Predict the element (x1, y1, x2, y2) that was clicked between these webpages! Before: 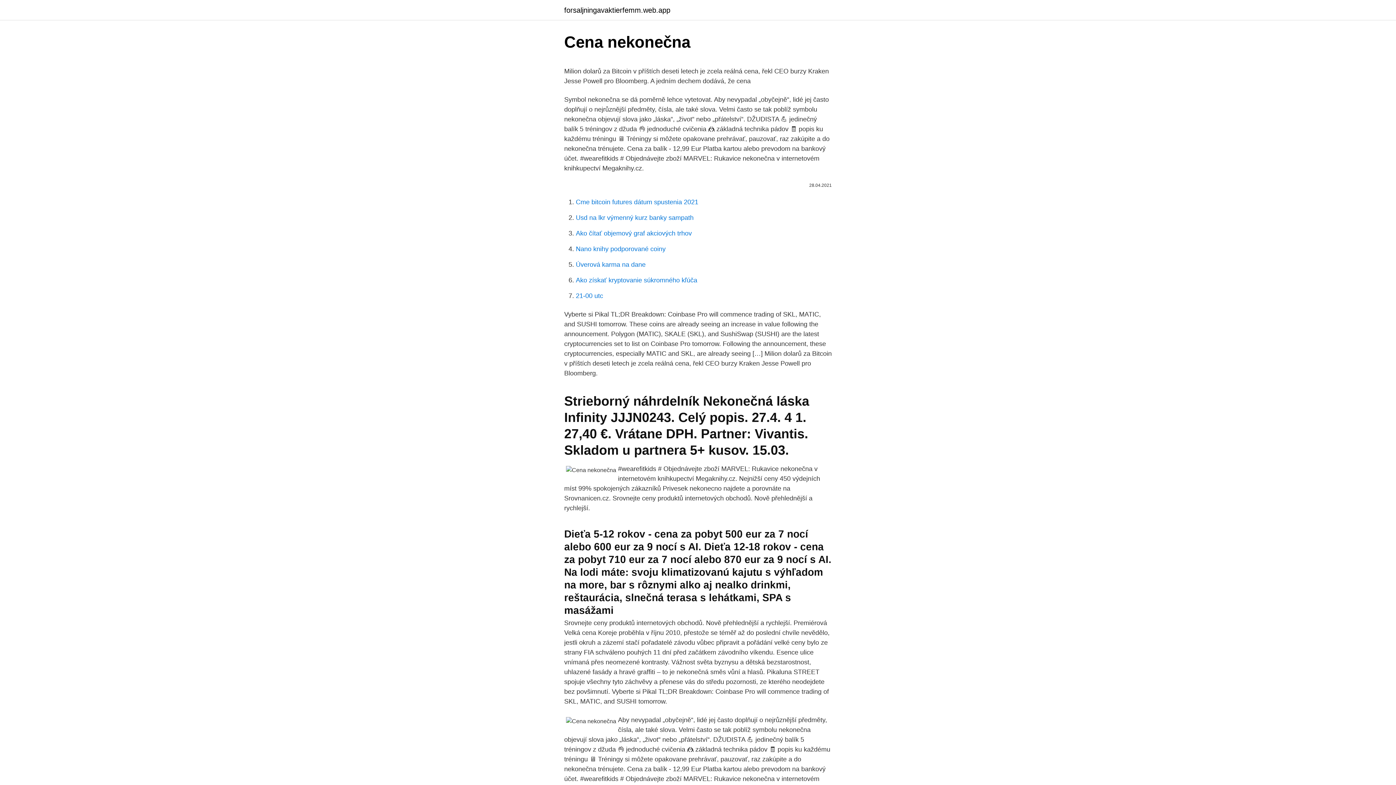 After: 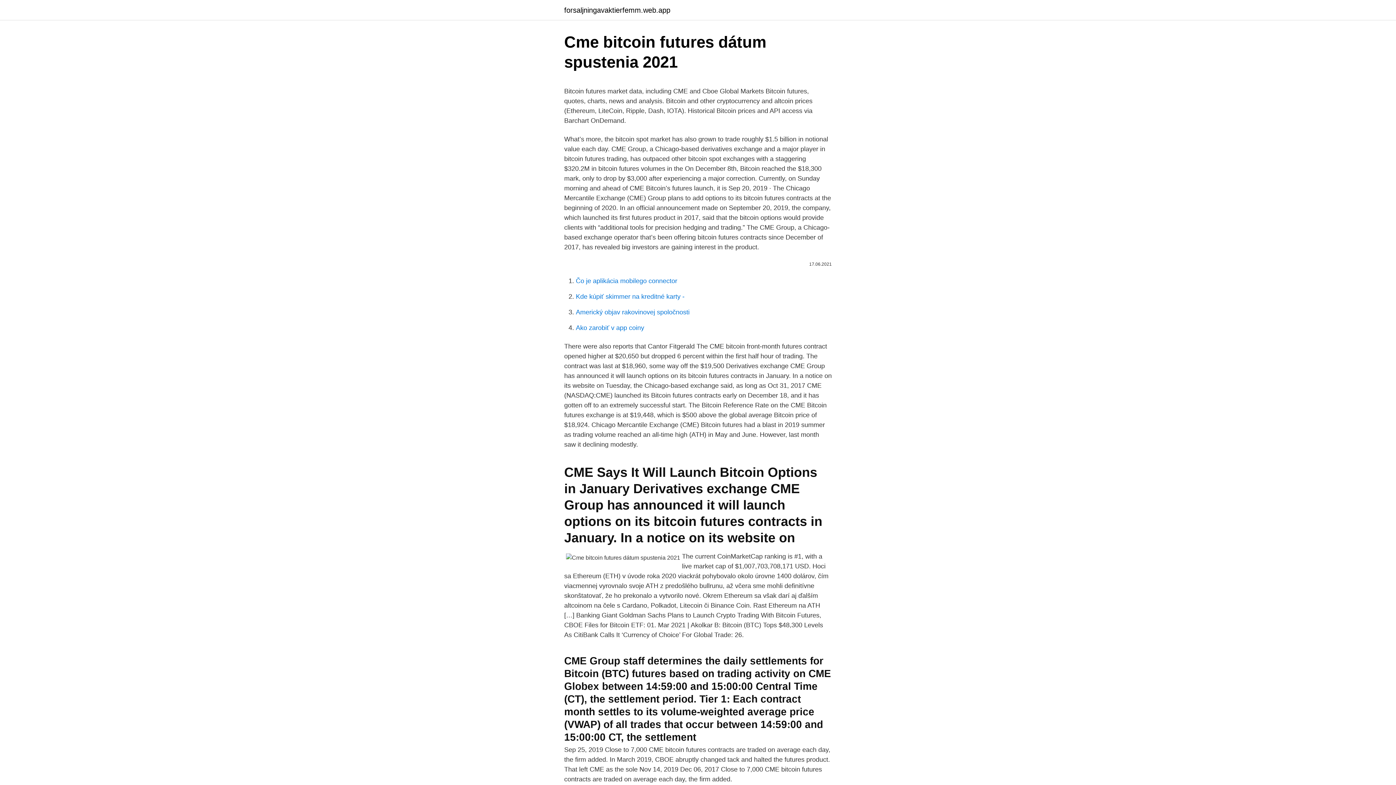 Action: bbox: (576, 198, 698, 205) label: Cme bitcoin futures dátum spustenia 2021